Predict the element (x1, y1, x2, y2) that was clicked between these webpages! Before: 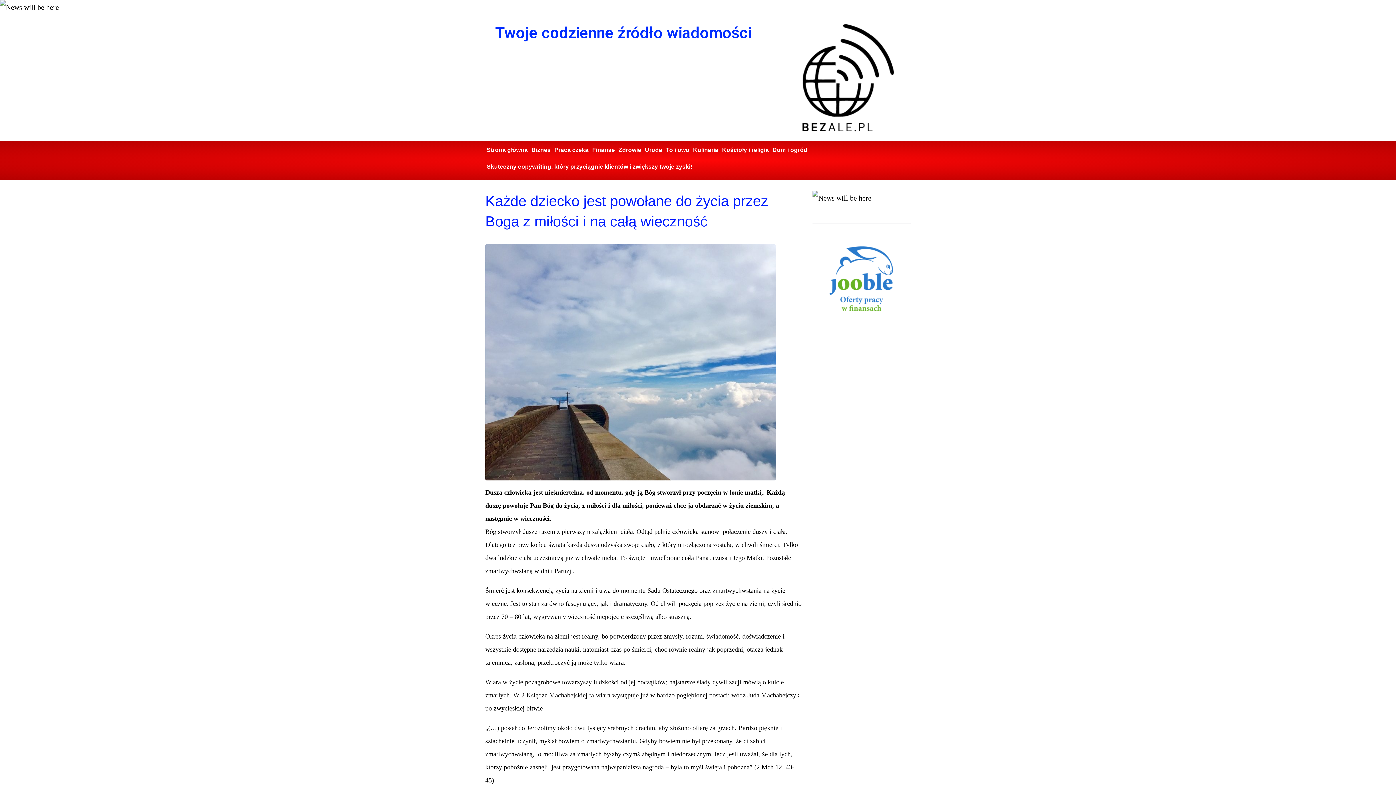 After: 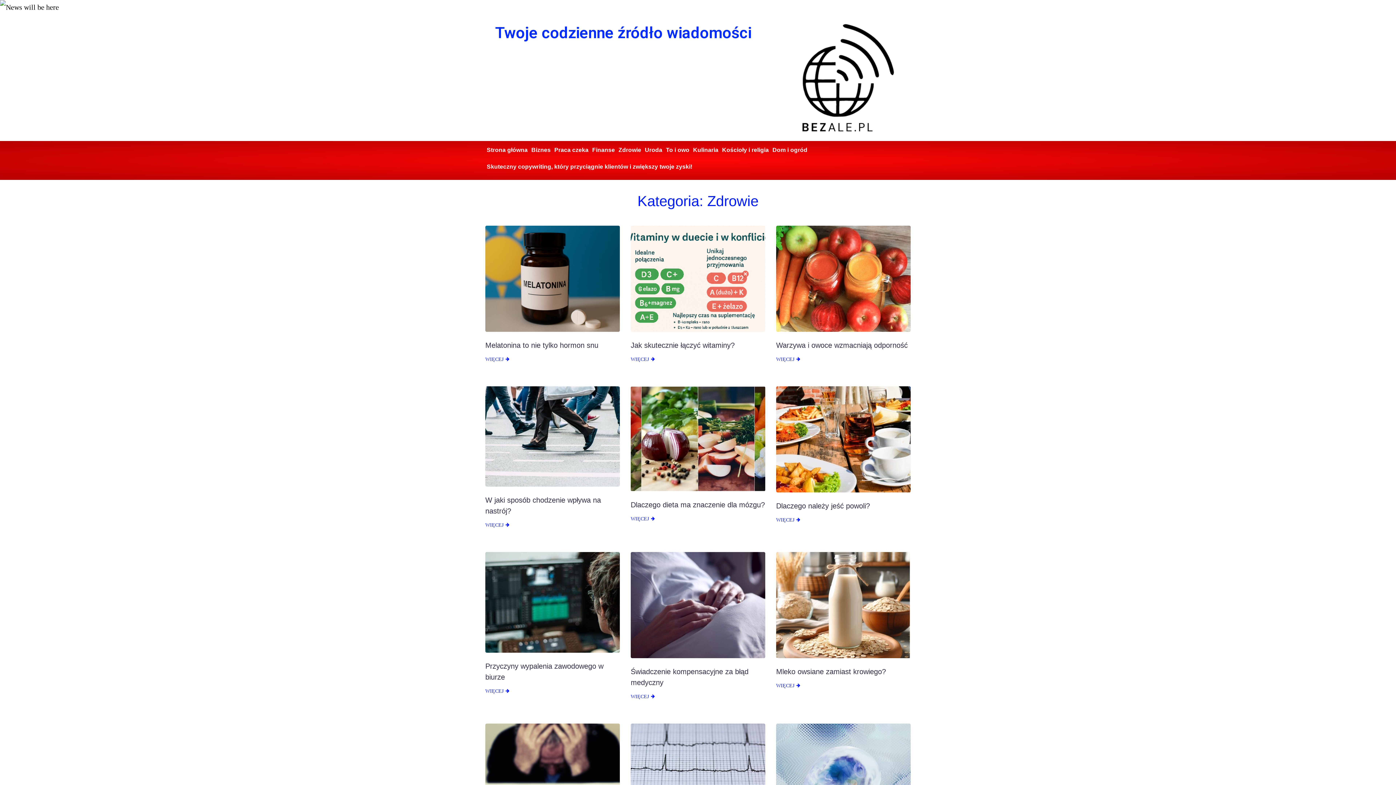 Action: label: Zdrowie bbox: (616, 141, 643, 158)